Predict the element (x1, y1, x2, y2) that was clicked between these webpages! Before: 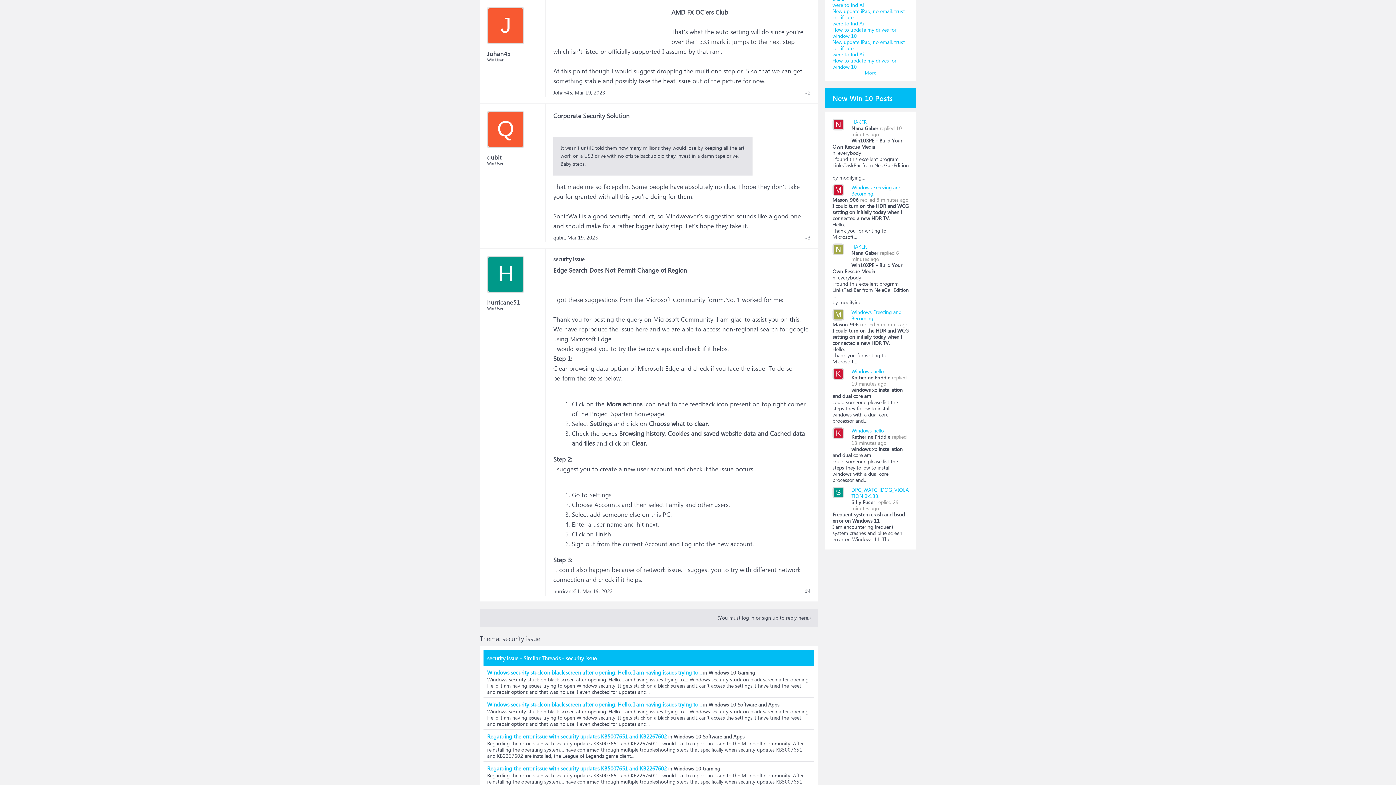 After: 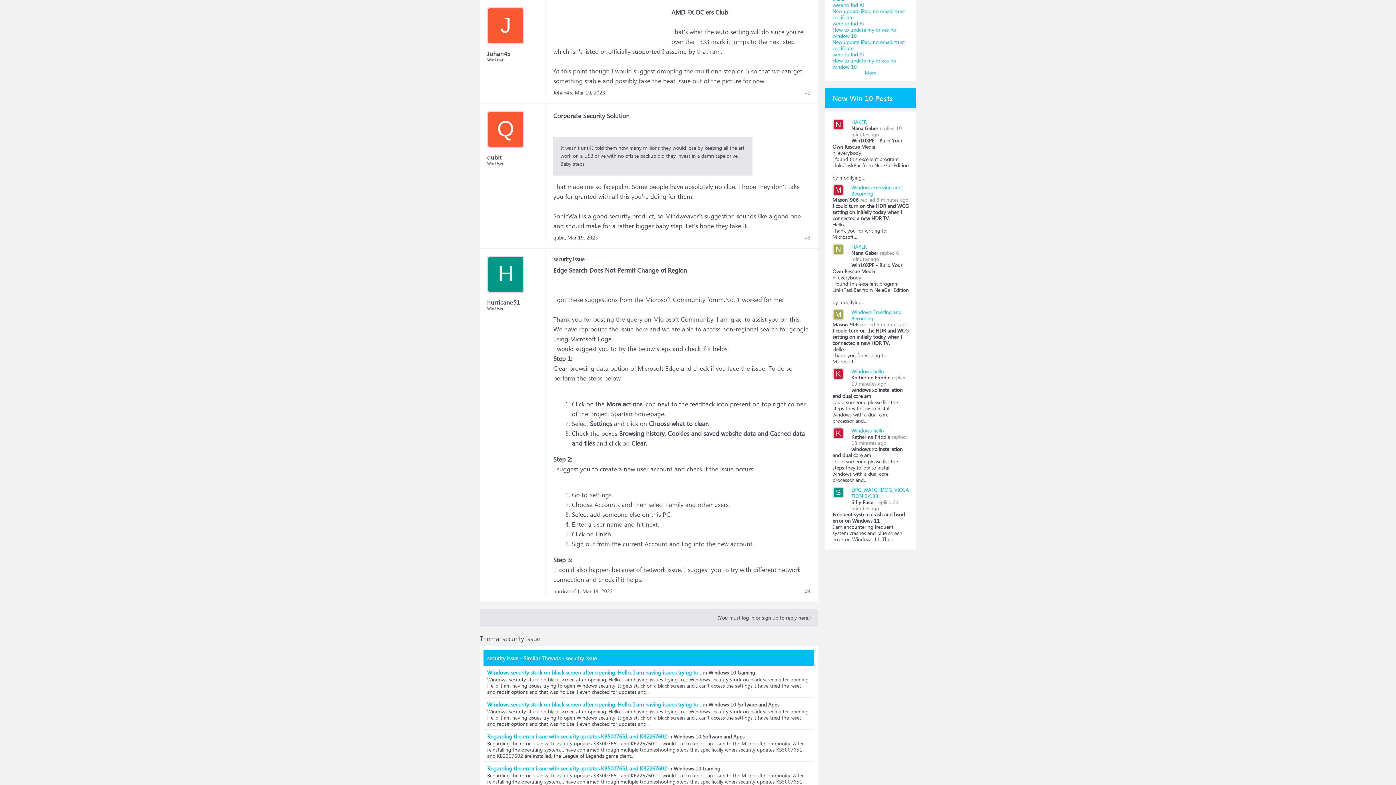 Action: label: M bbox: (832, 184, 844, 195)